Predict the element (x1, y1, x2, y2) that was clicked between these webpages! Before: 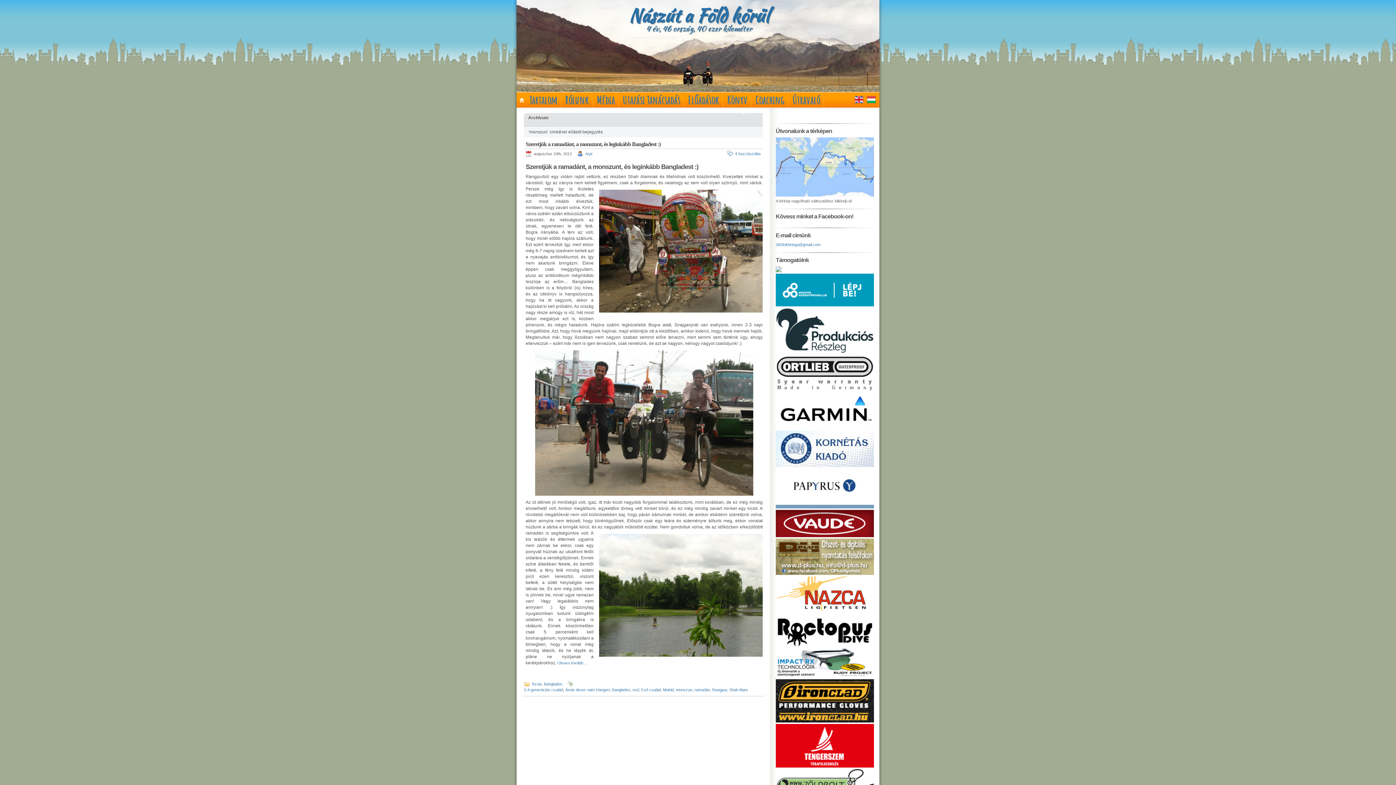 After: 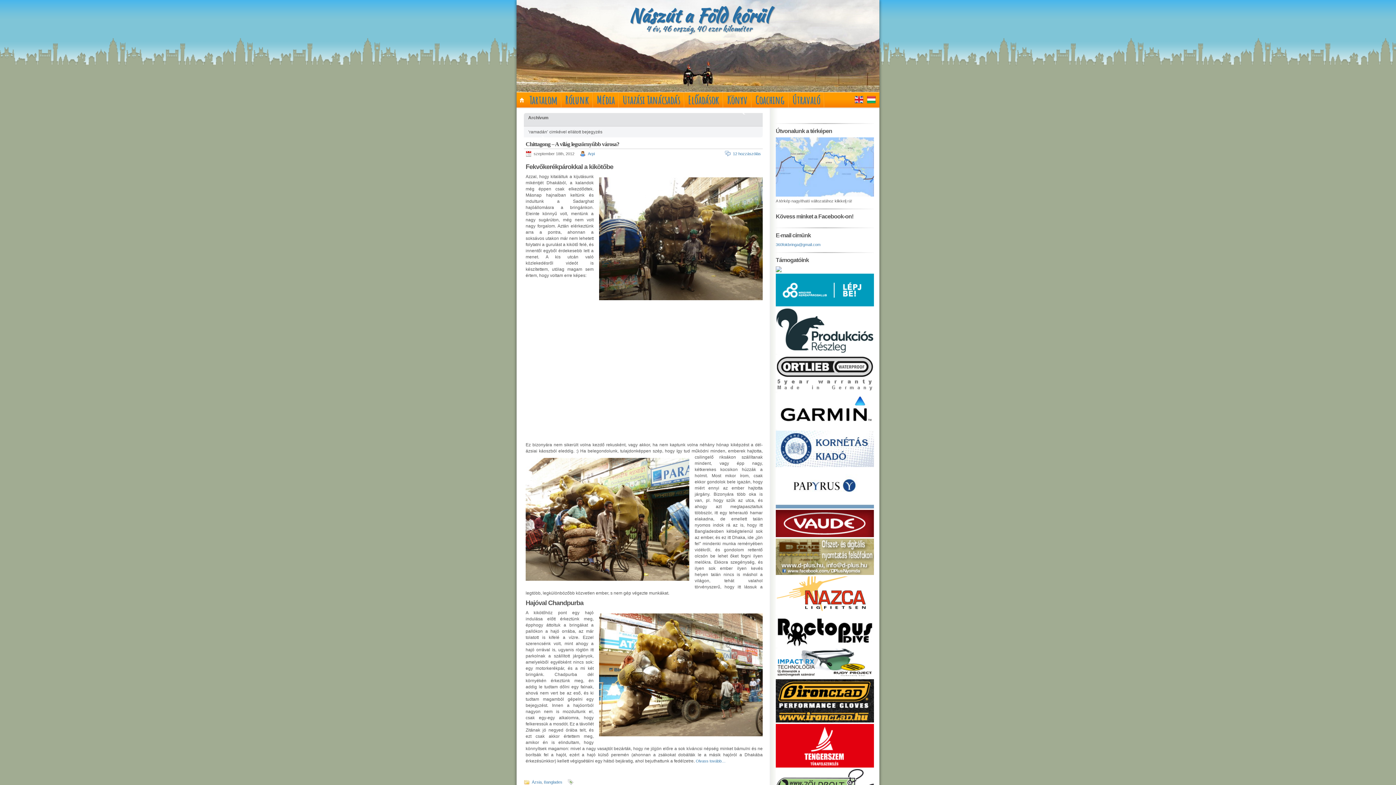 Action: label: ramadán bbox: (694, 688, 710, 692)